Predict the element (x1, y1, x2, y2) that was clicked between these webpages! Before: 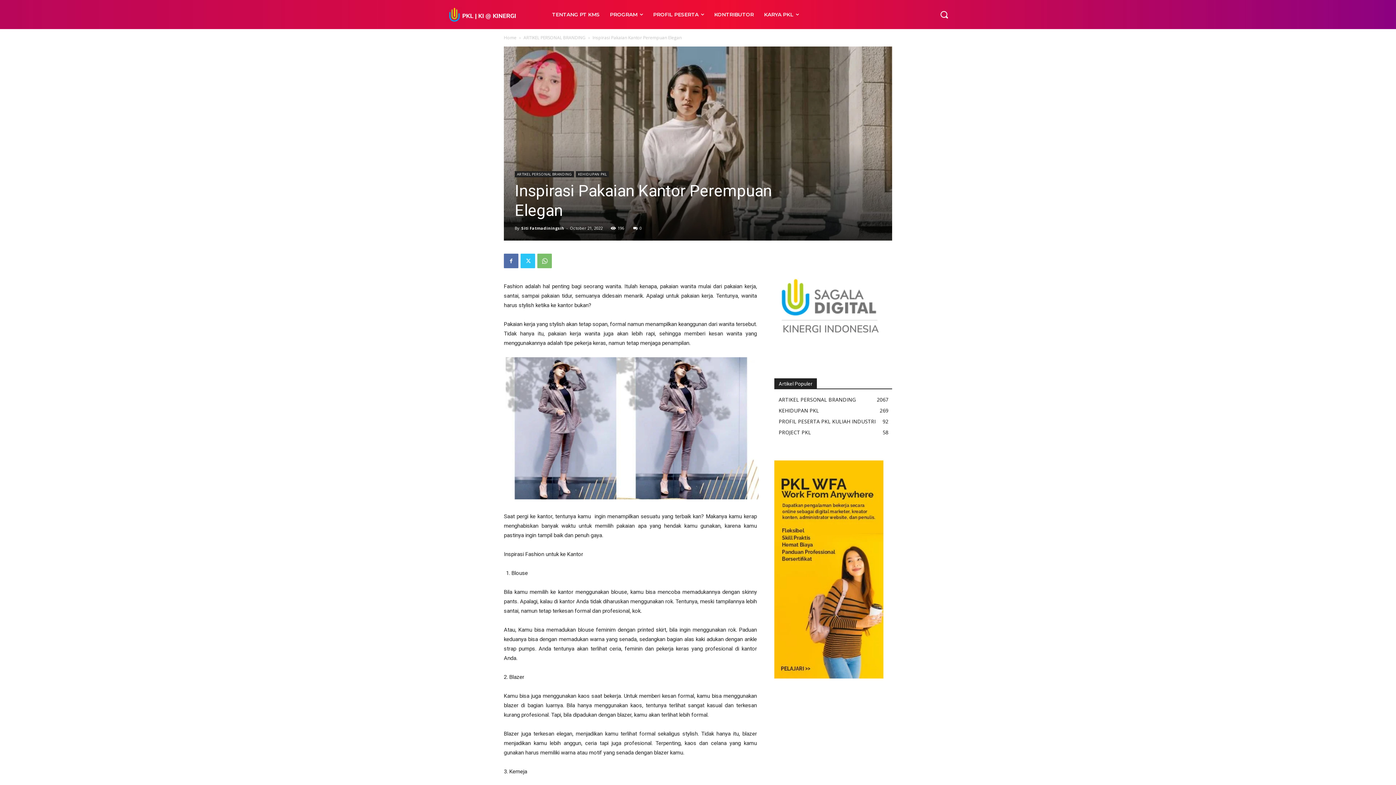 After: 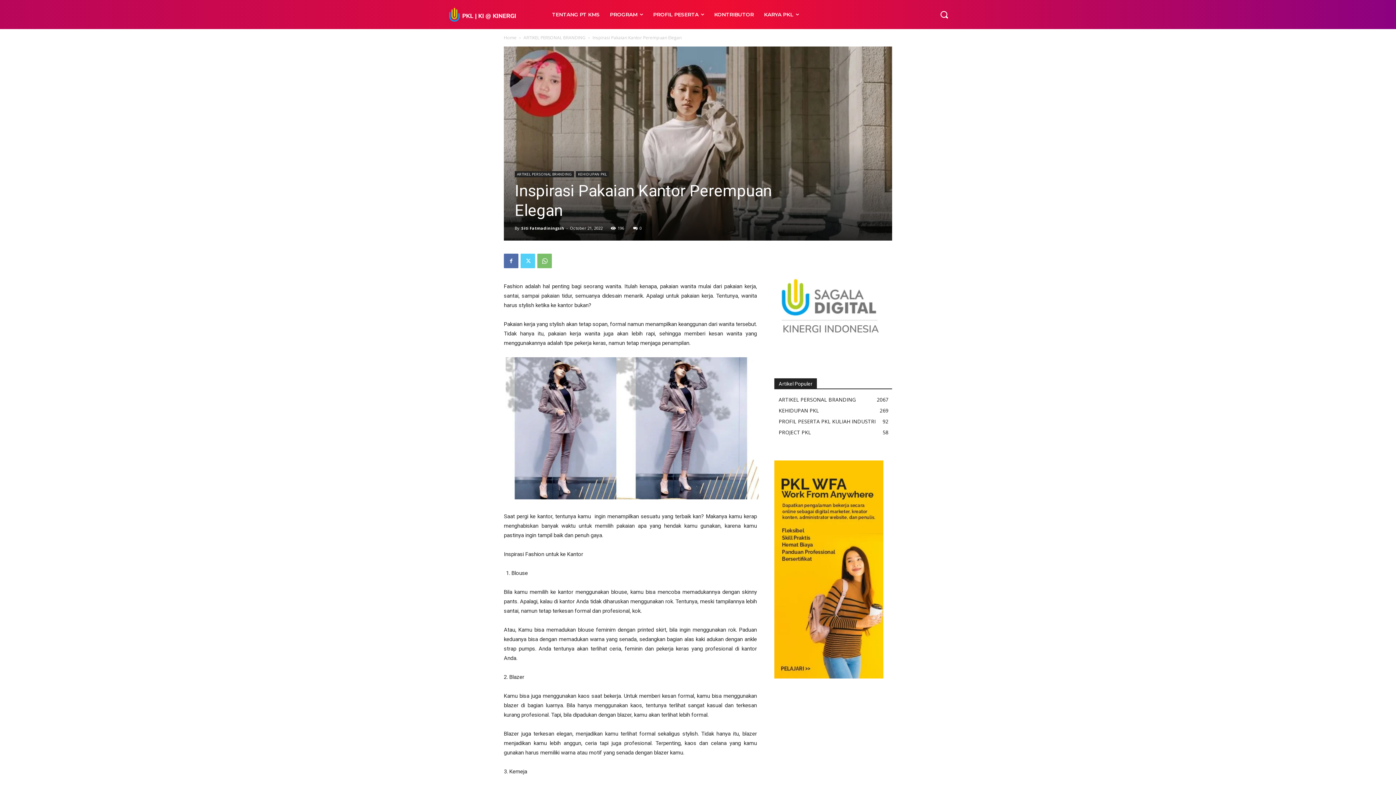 Action: bbox: (520, 253, 535, 268)